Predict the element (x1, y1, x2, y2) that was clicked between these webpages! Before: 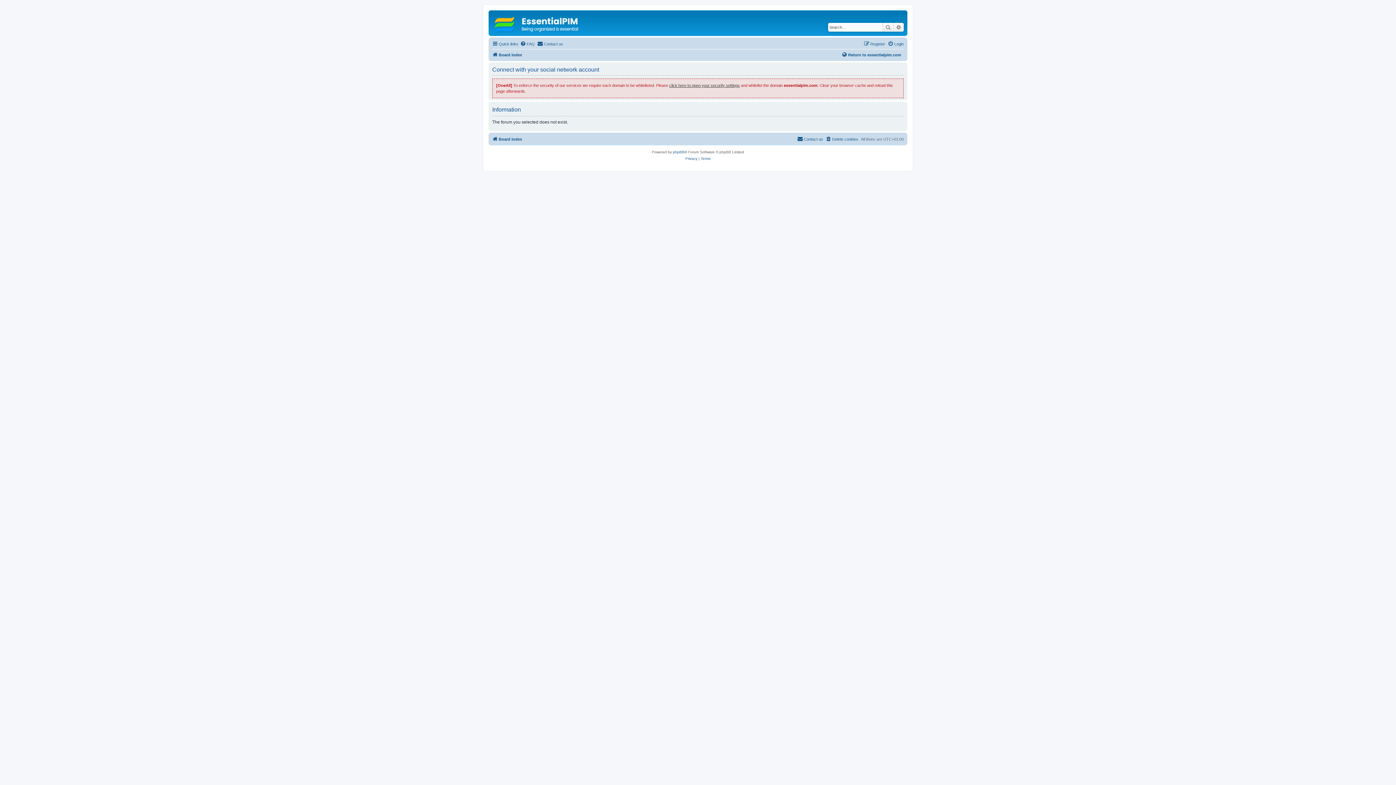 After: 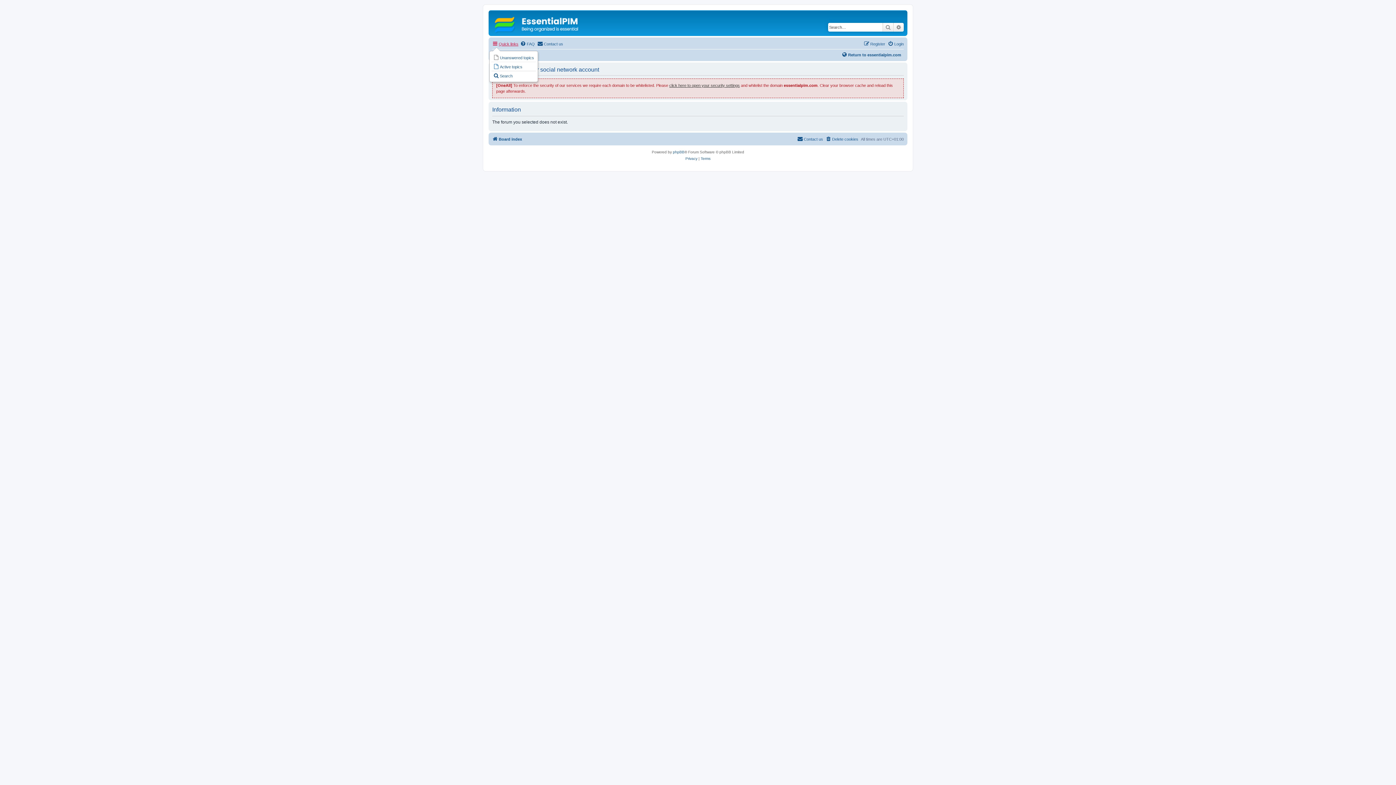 Action: bbox: (492, 39, 518, 48) label: Quick links